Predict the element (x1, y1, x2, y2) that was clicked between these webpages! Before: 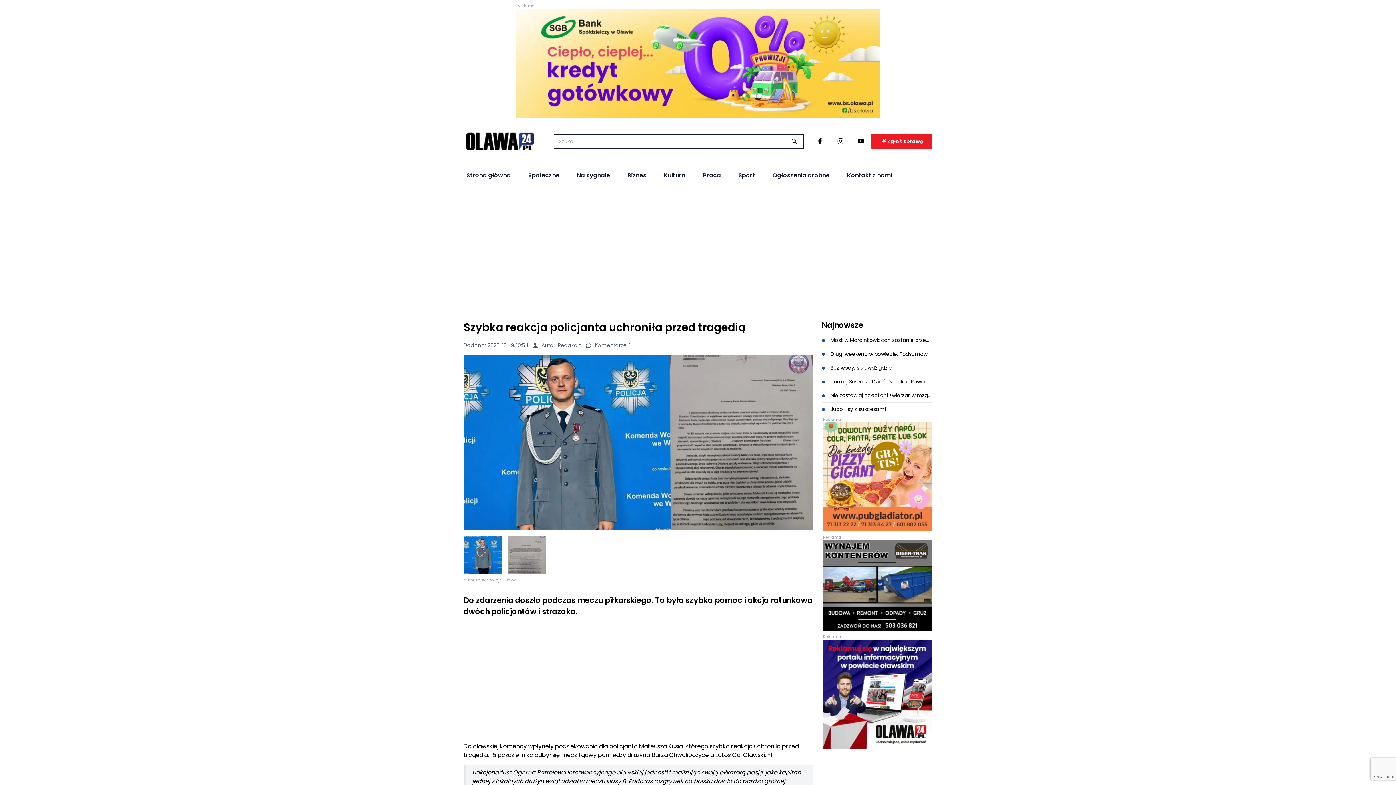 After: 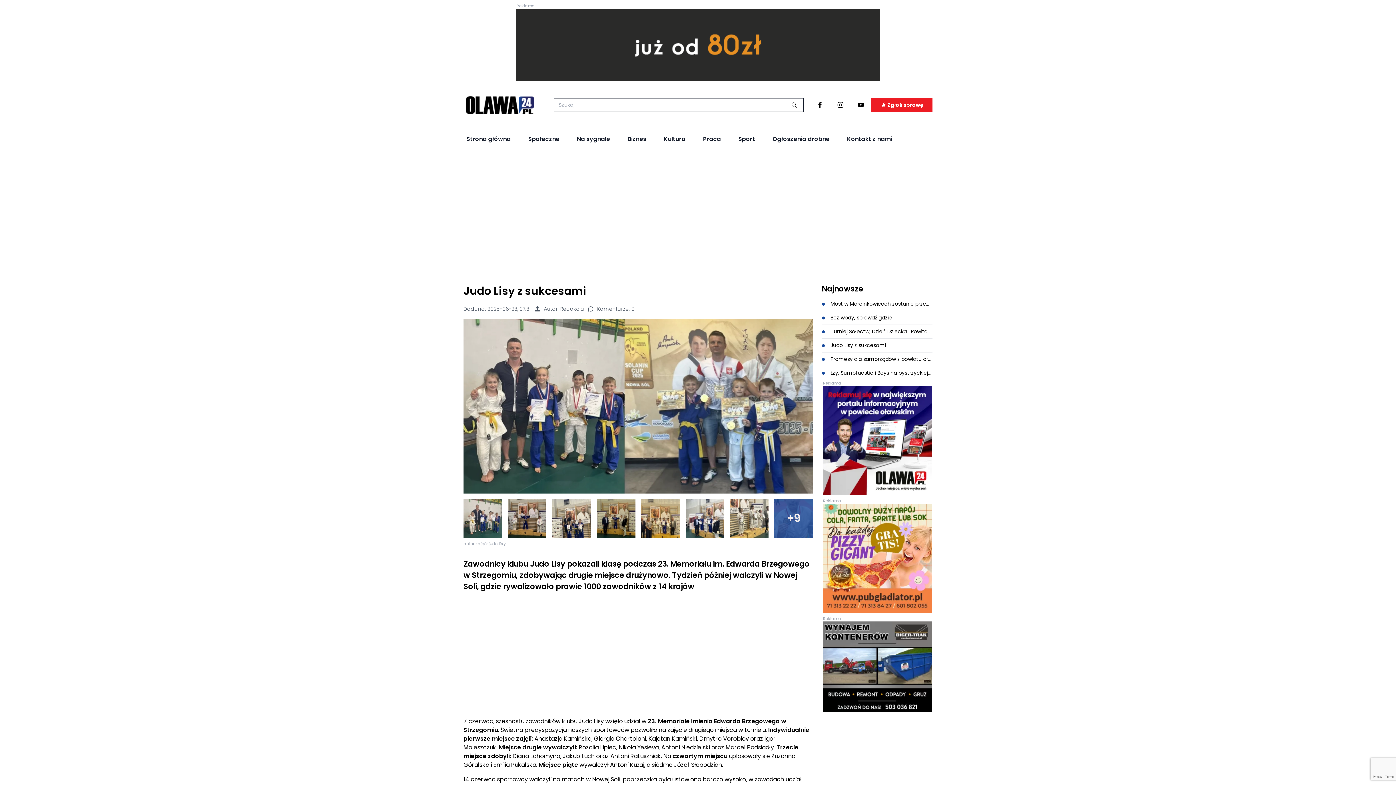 Action: label:  Judo Lisy z sukcesami bbox: (822, 402, 932, 416)